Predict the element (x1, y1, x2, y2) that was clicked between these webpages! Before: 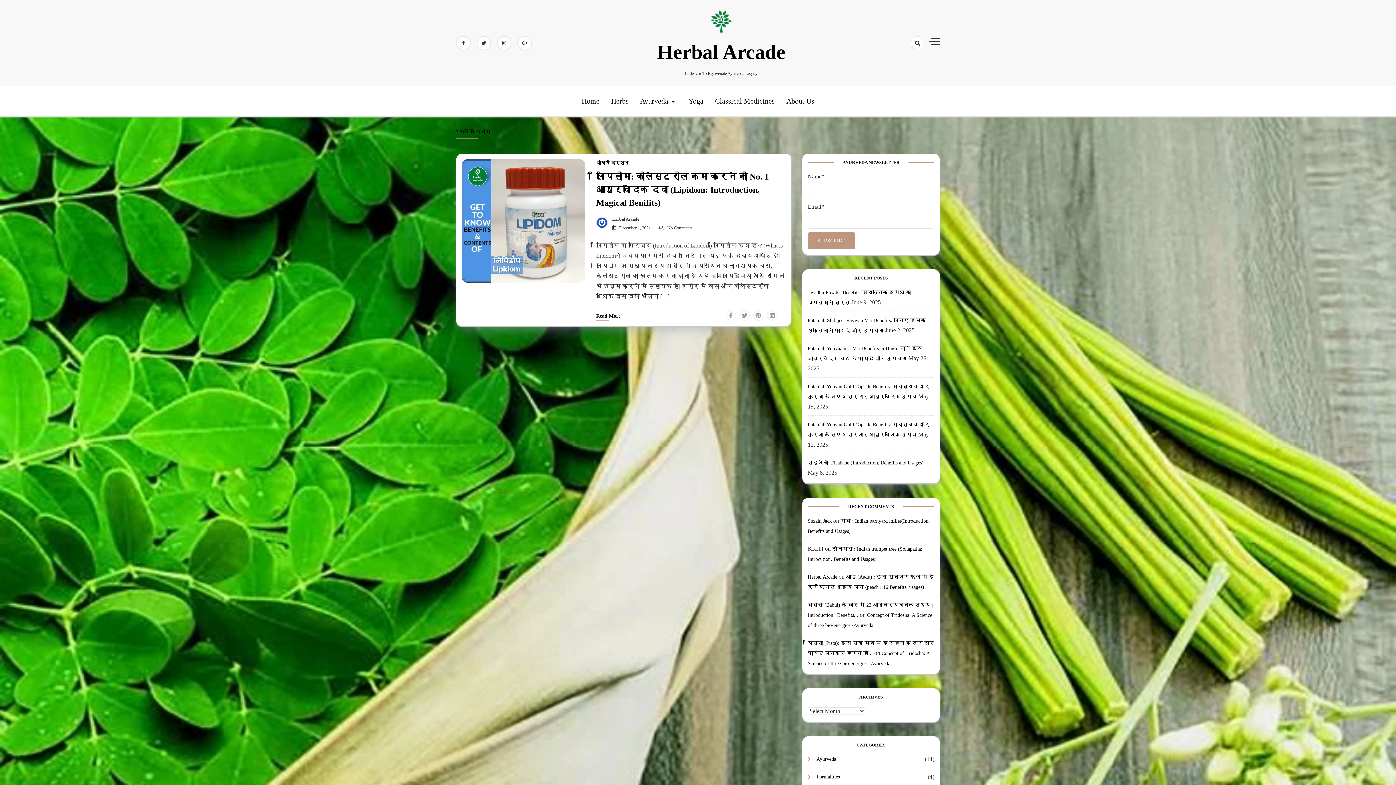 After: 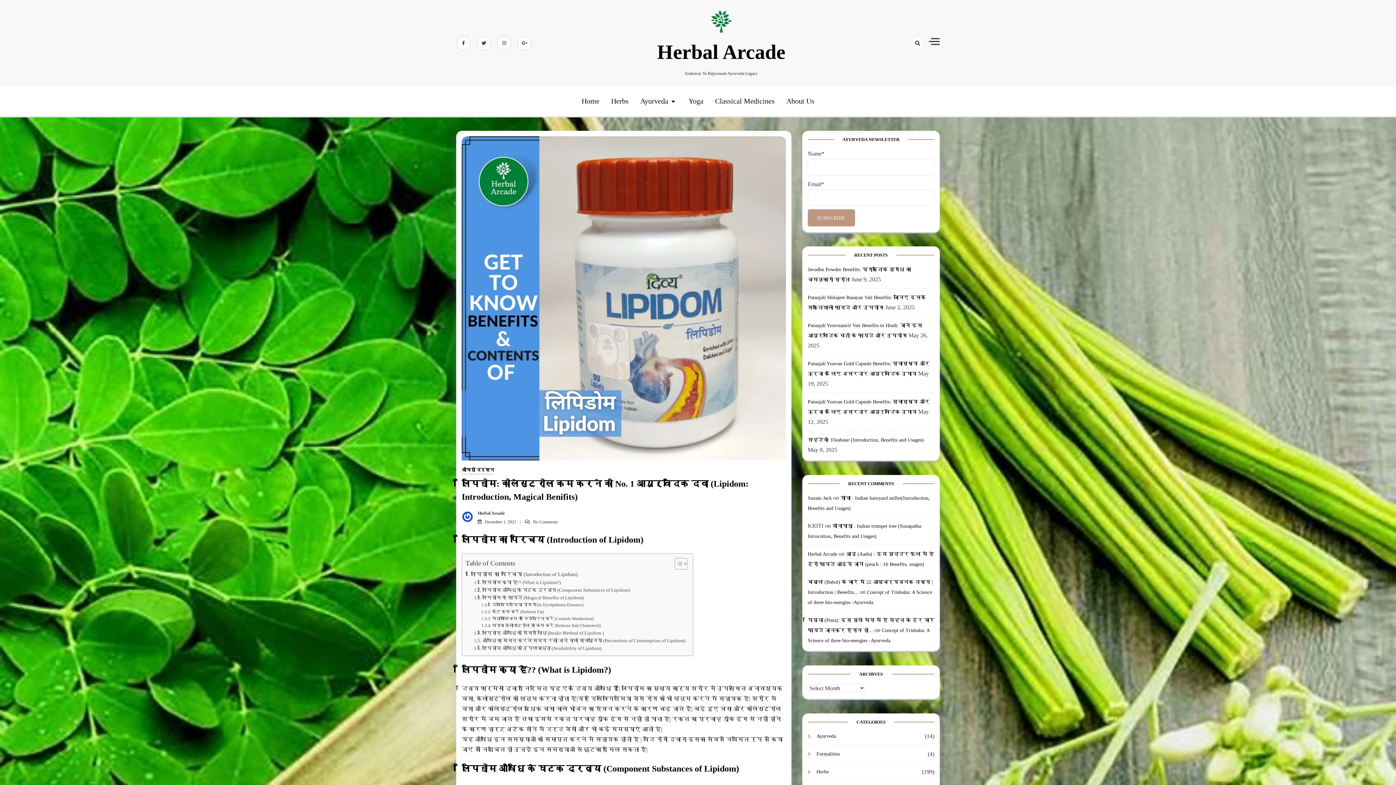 Action: bbox: (596, 313, 620, 320) label: Read More